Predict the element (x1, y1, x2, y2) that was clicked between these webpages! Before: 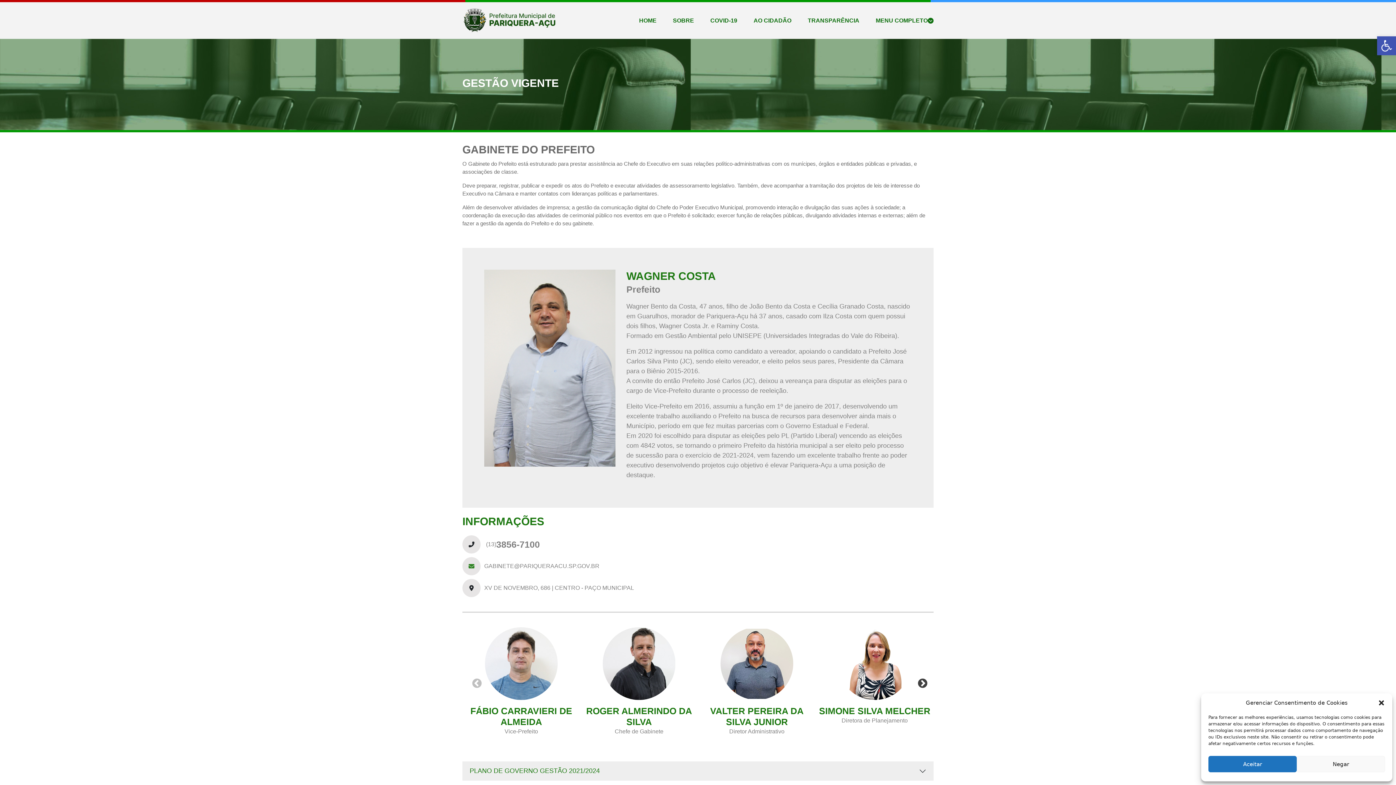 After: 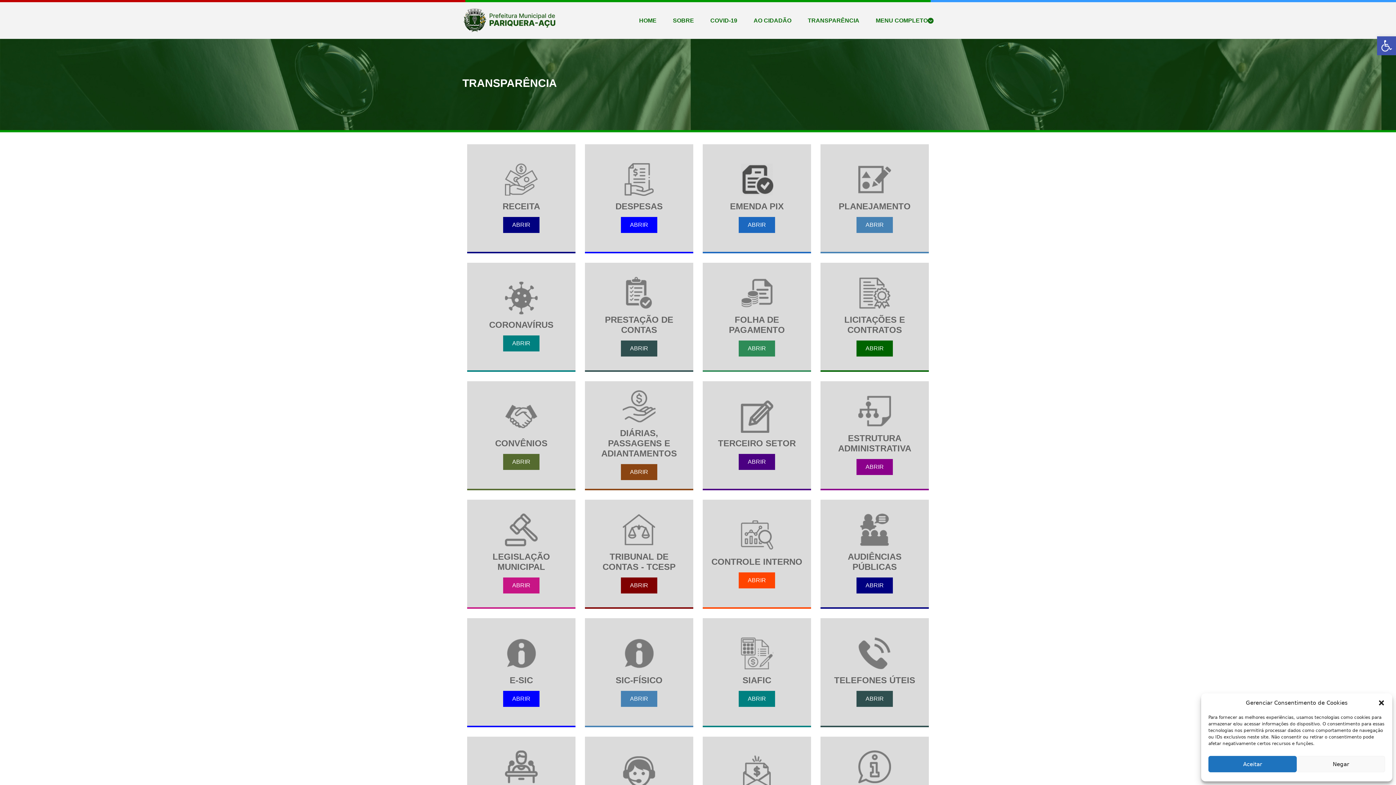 Action: label: TRANSPARÊNCIA bbox: (808, 4, 859, 37)